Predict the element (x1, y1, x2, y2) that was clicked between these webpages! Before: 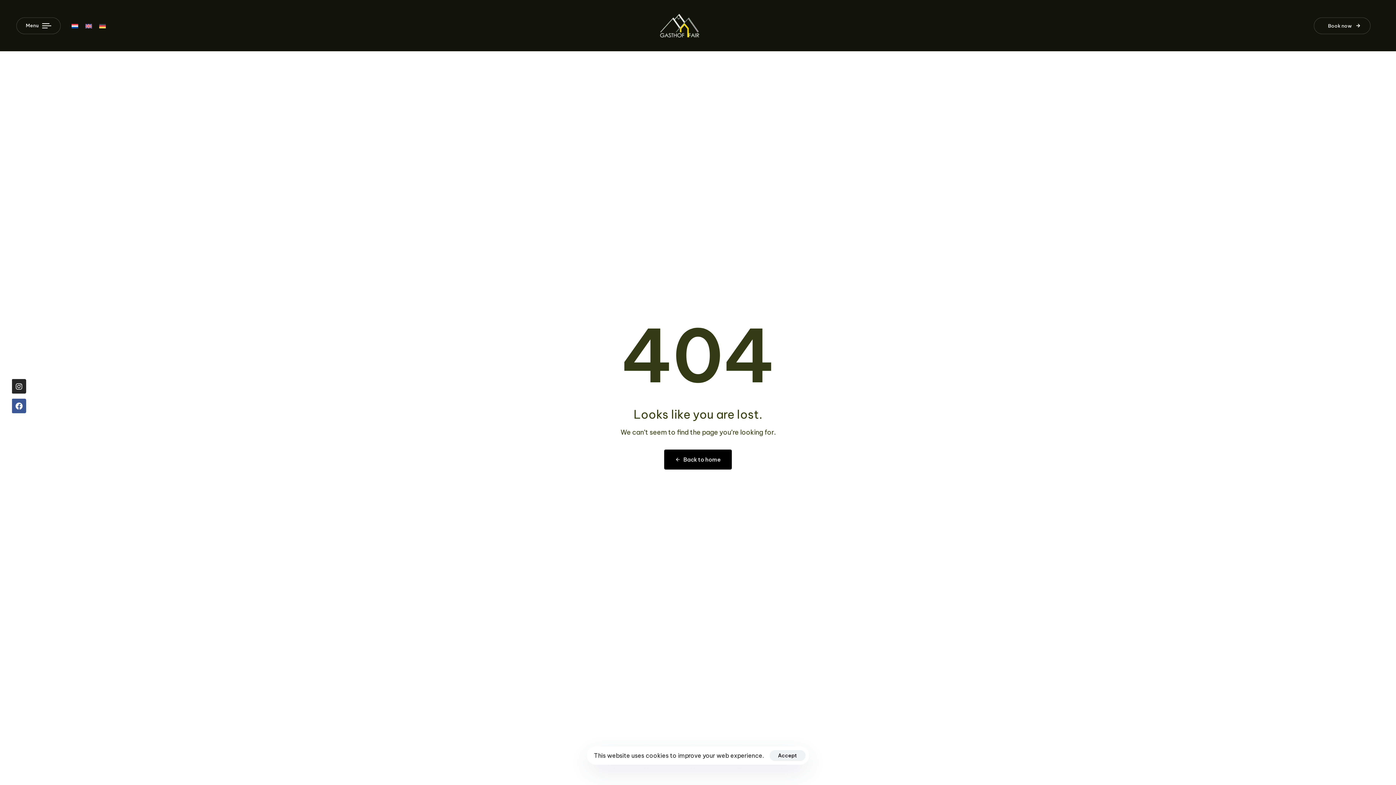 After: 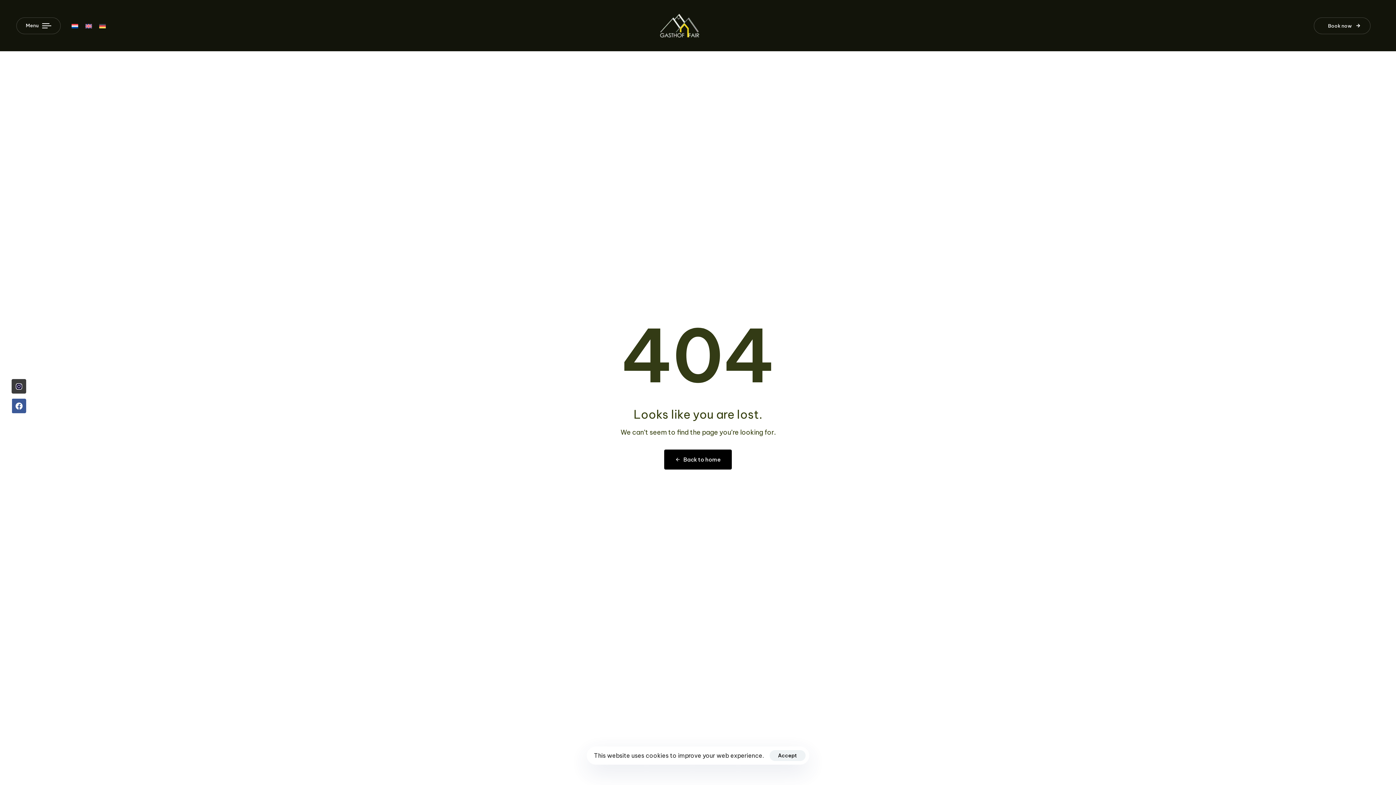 Action: label: Instagram bbox: (11, 379, 26, 393)